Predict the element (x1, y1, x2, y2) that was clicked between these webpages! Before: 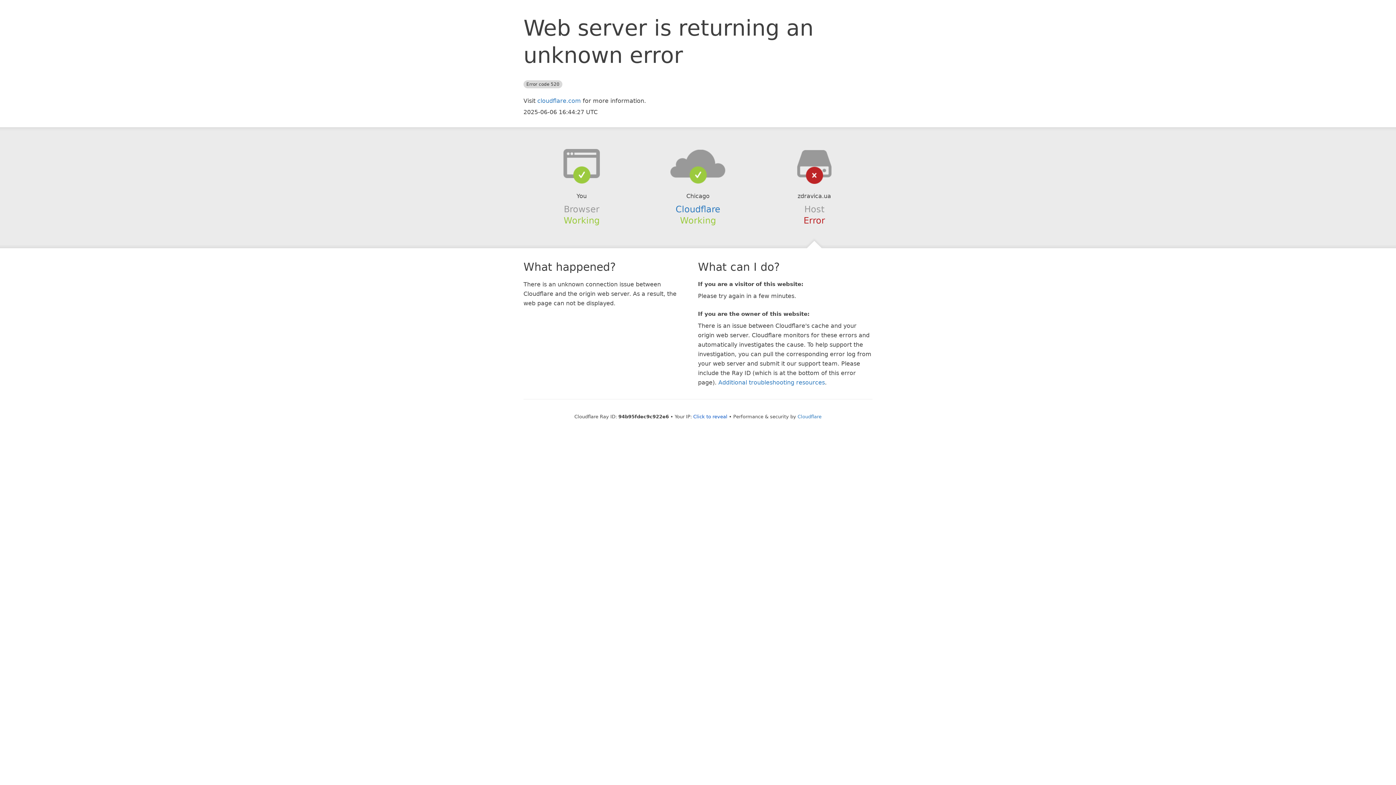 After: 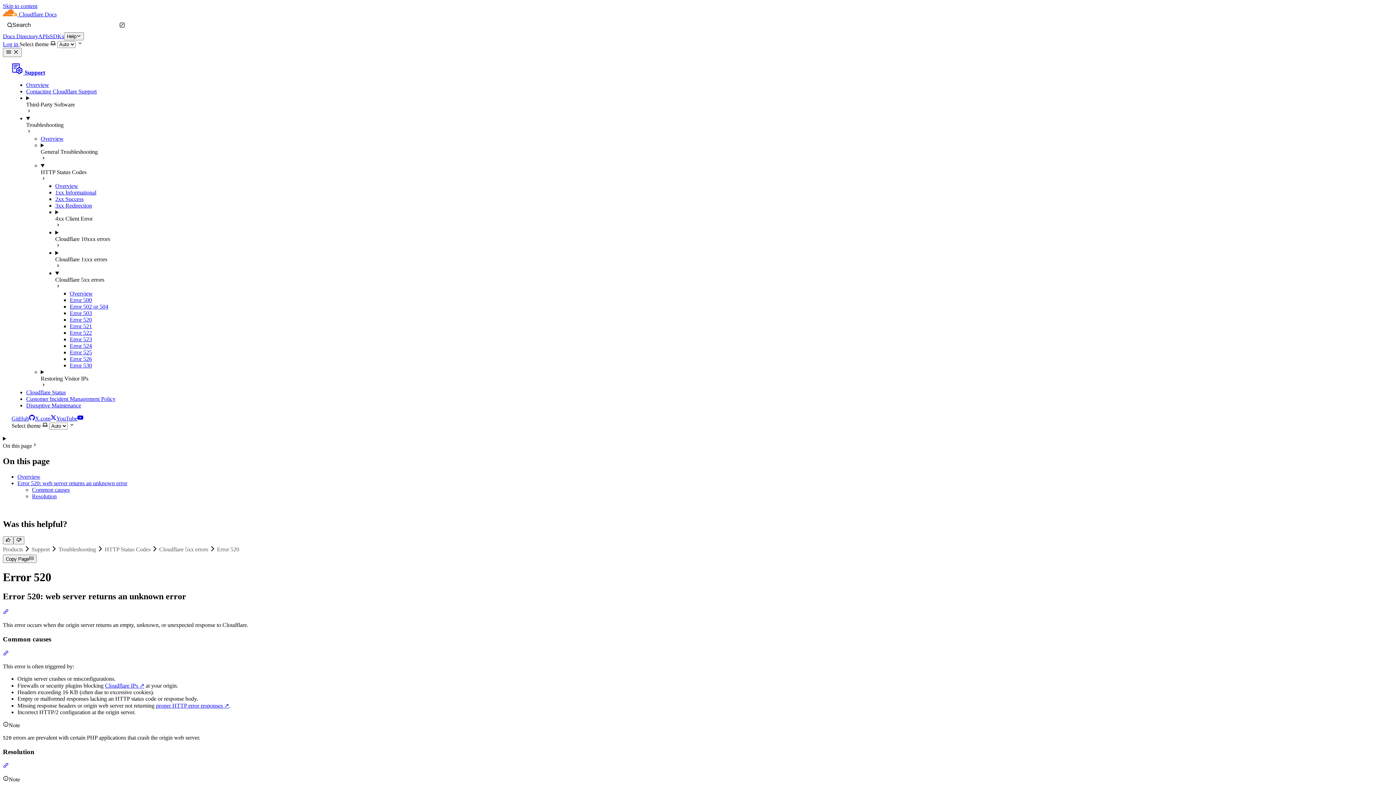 Action: bbox: (718, 379, 825, 386) label: Additional troubleshooting resources